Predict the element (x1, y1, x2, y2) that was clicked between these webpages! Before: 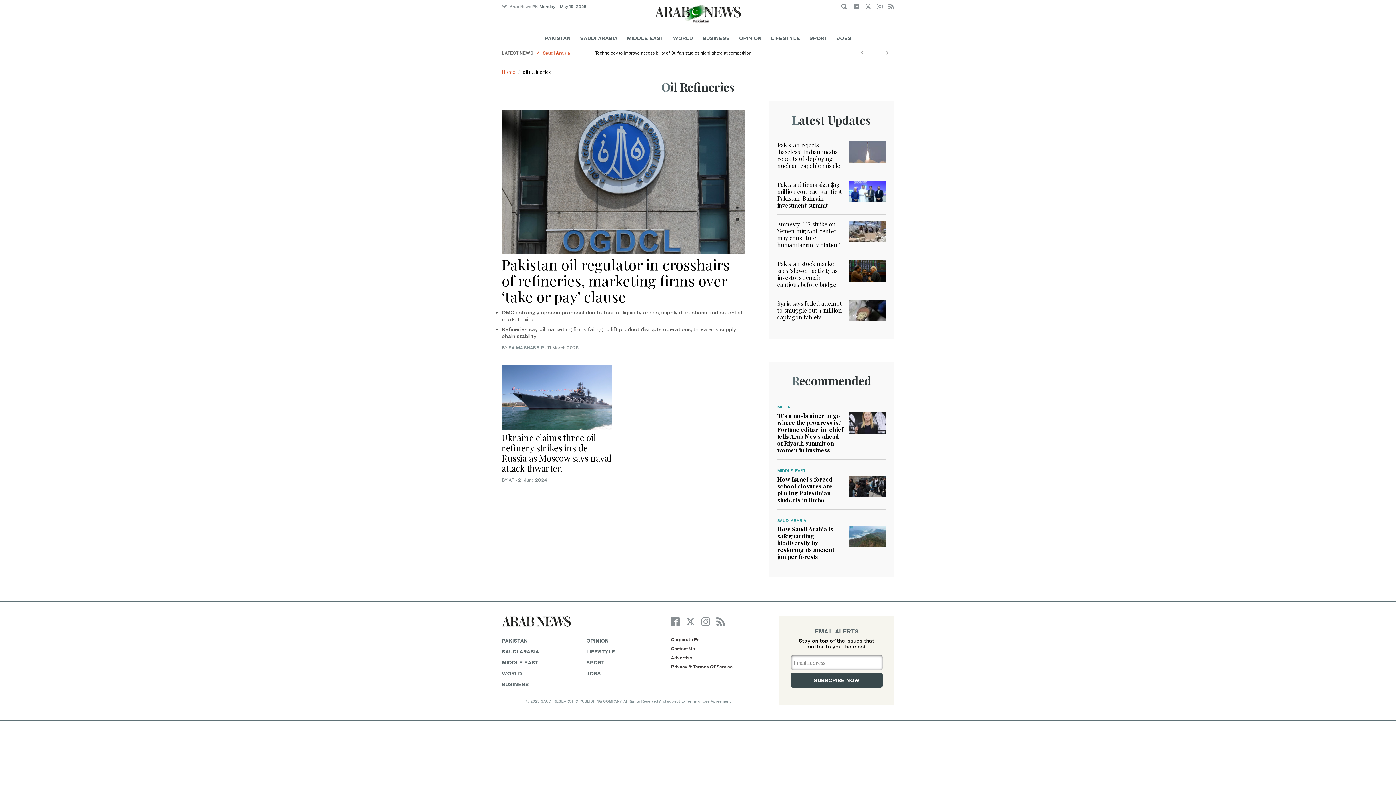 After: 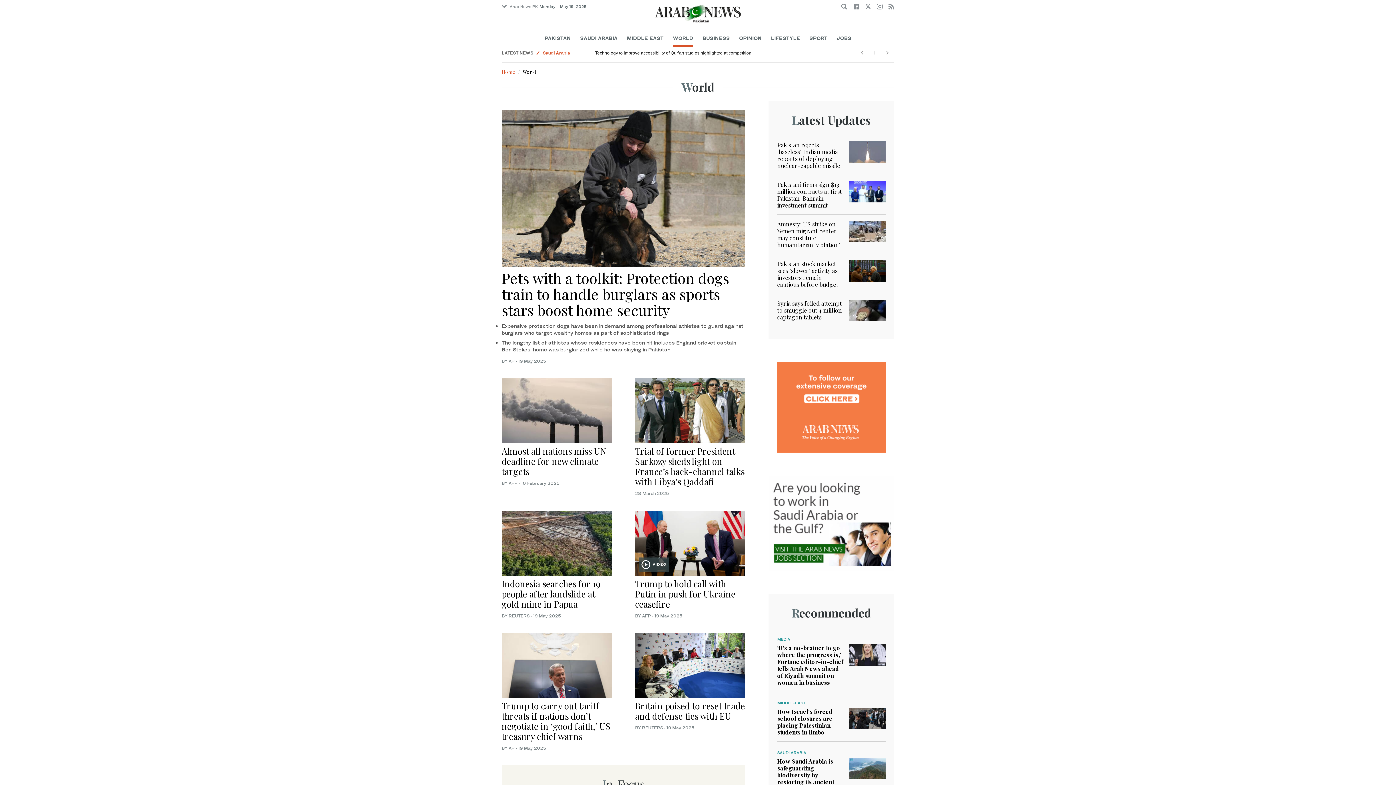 Action: bbox: (501, 668, 586, 679) label: WORLD